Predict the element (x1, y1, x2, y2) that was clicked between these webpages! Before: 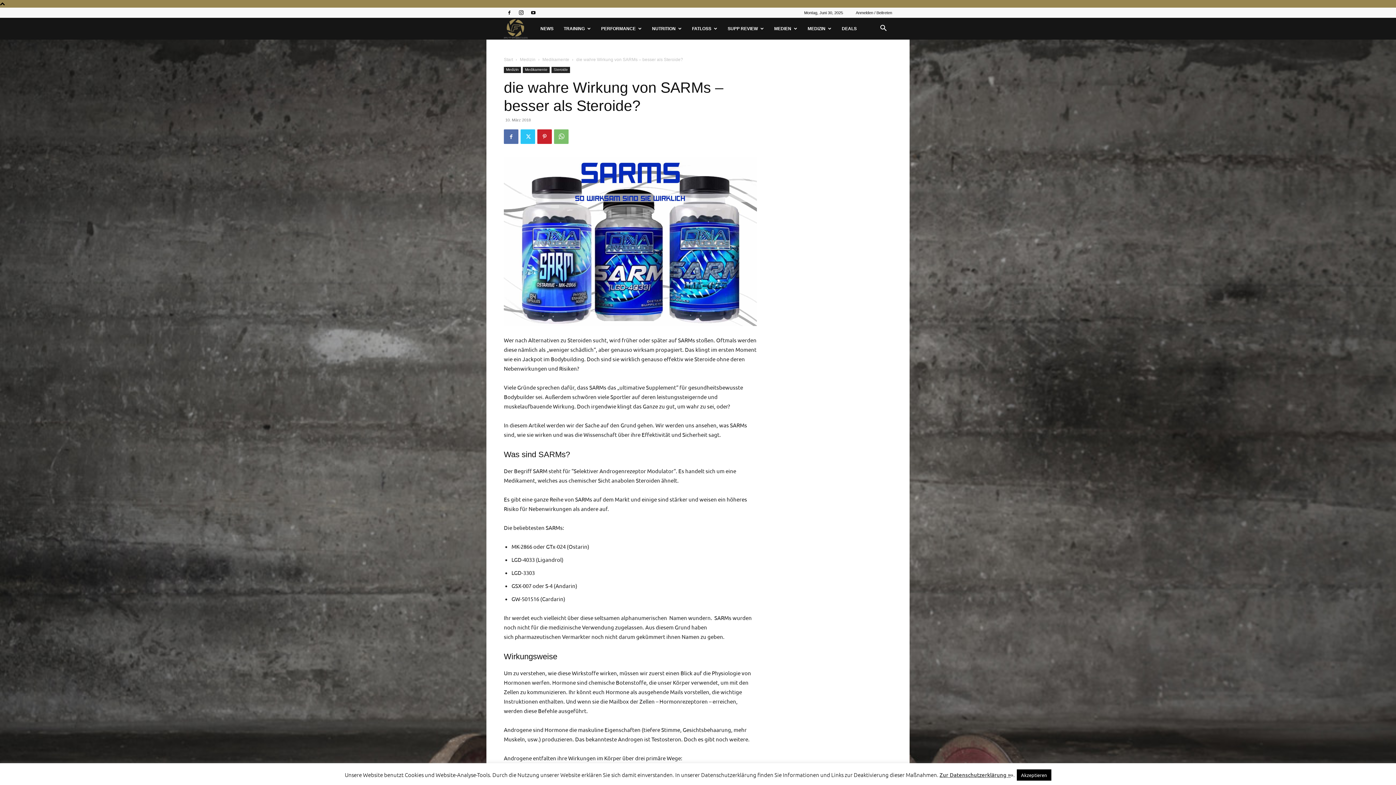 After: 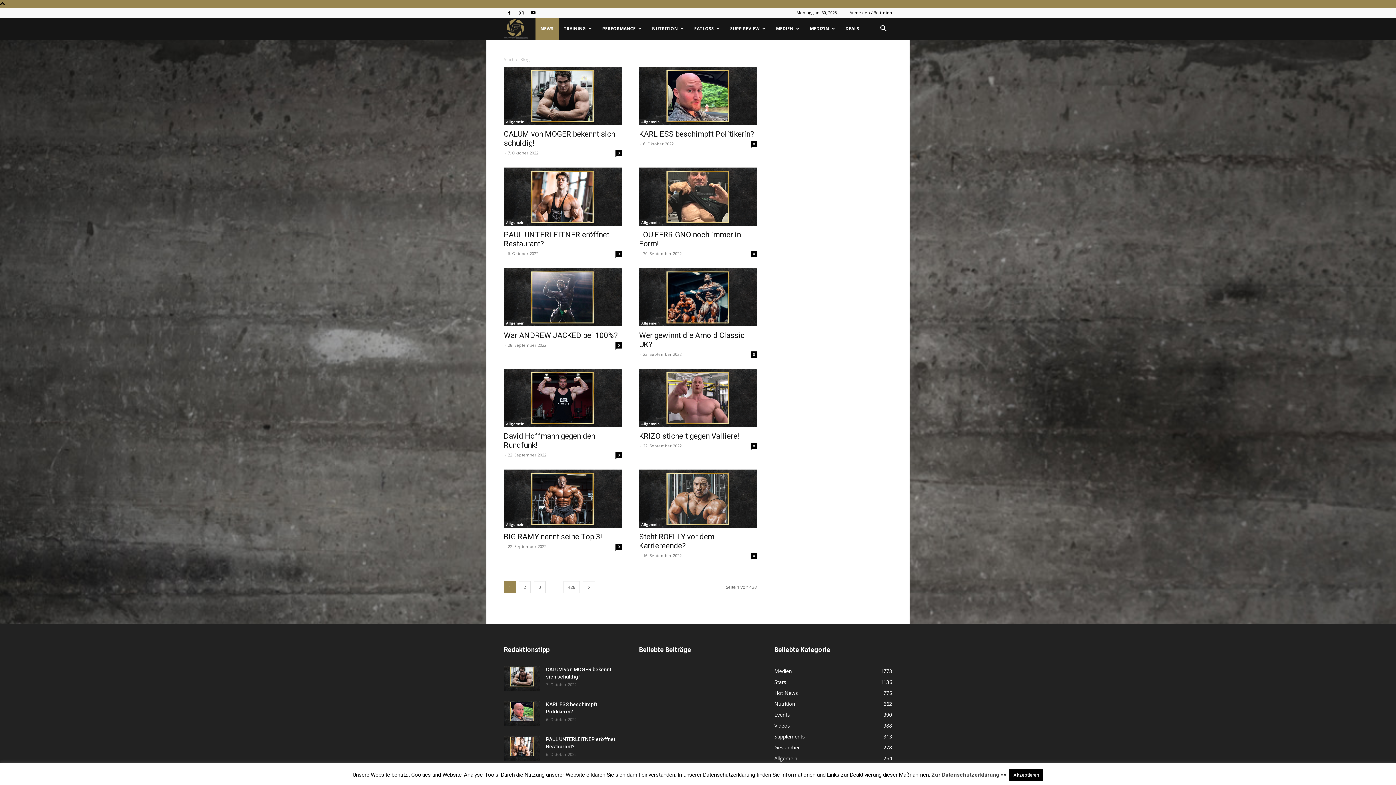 Action: bbox: (535, 17, 558, 39) label: NEWS